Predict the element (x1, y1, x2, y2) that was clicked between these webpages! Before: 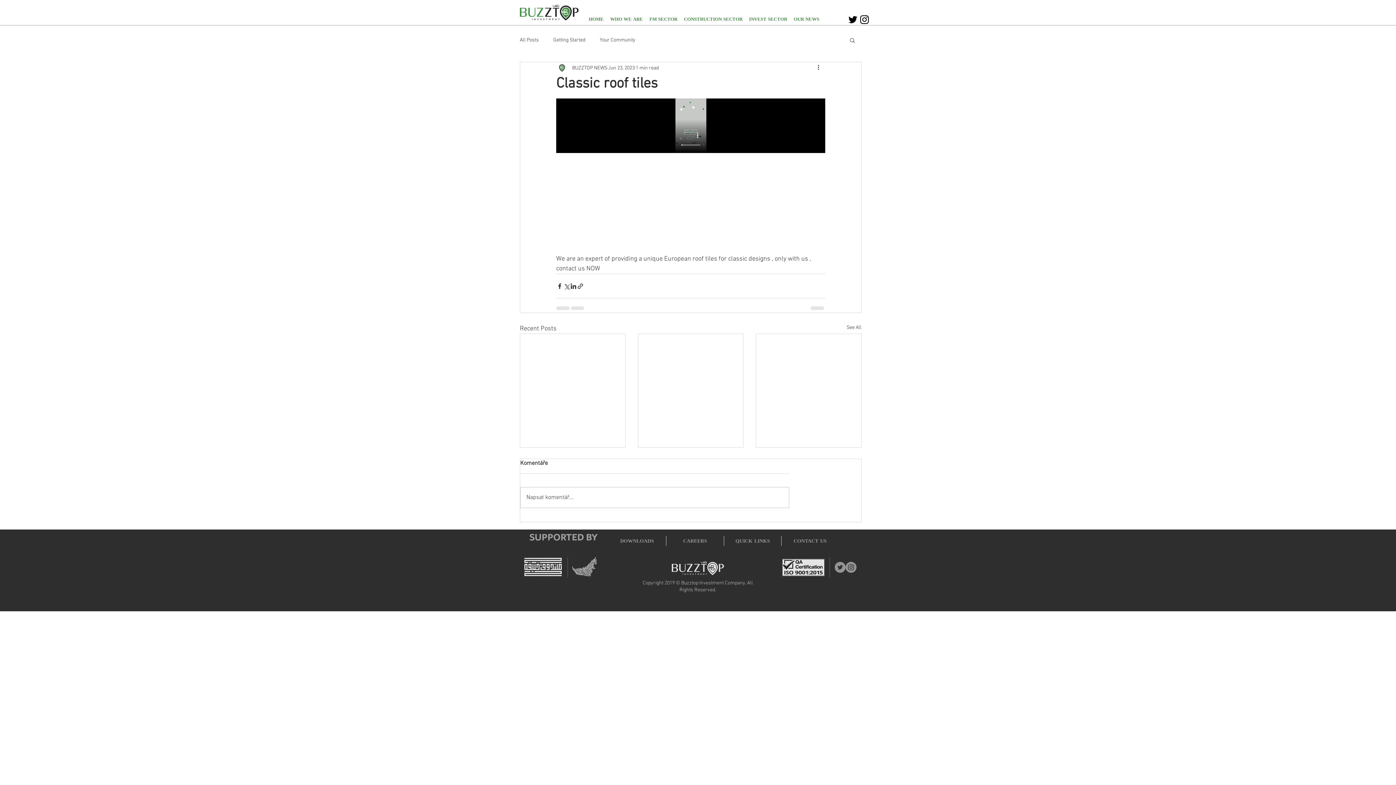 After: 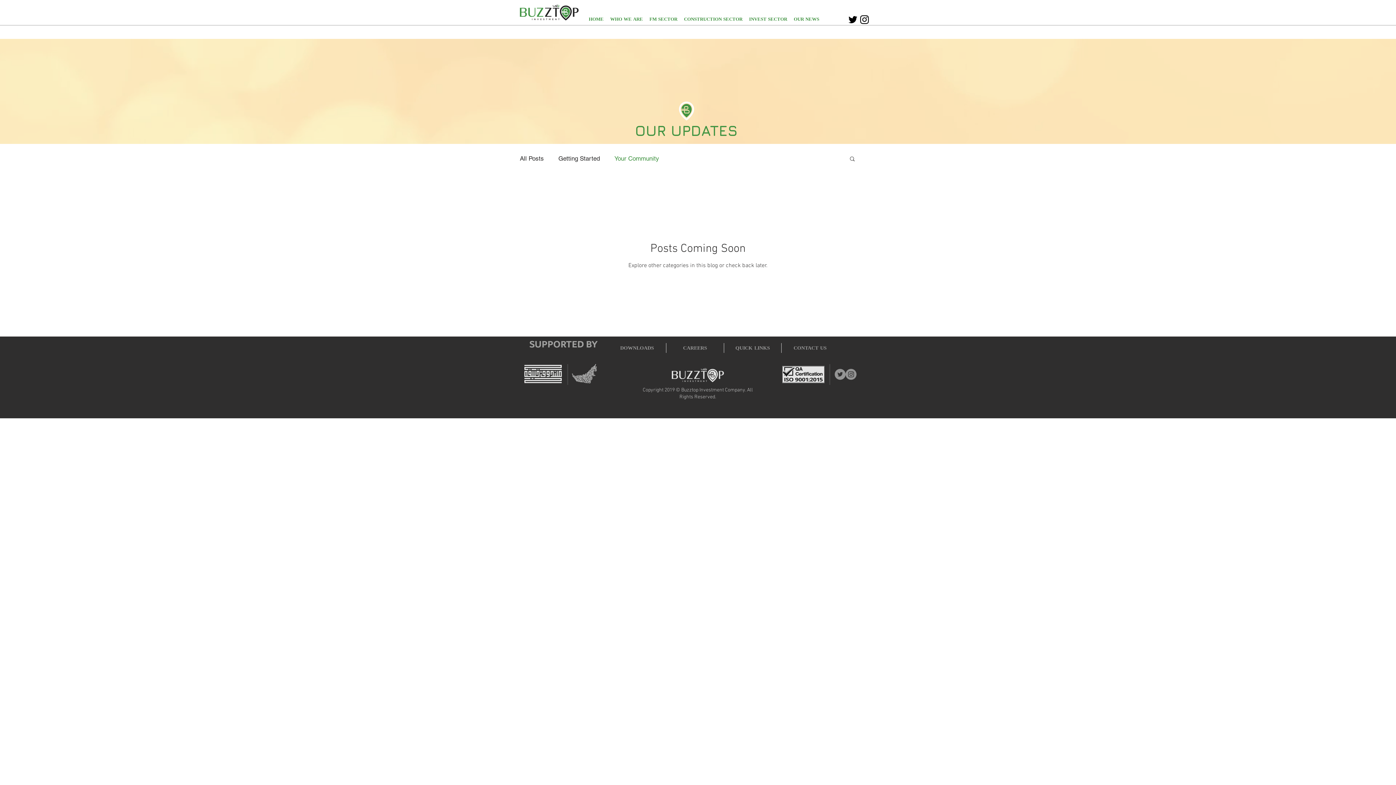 Action: label: Your Community bbox: (600, 36, 635, 43)